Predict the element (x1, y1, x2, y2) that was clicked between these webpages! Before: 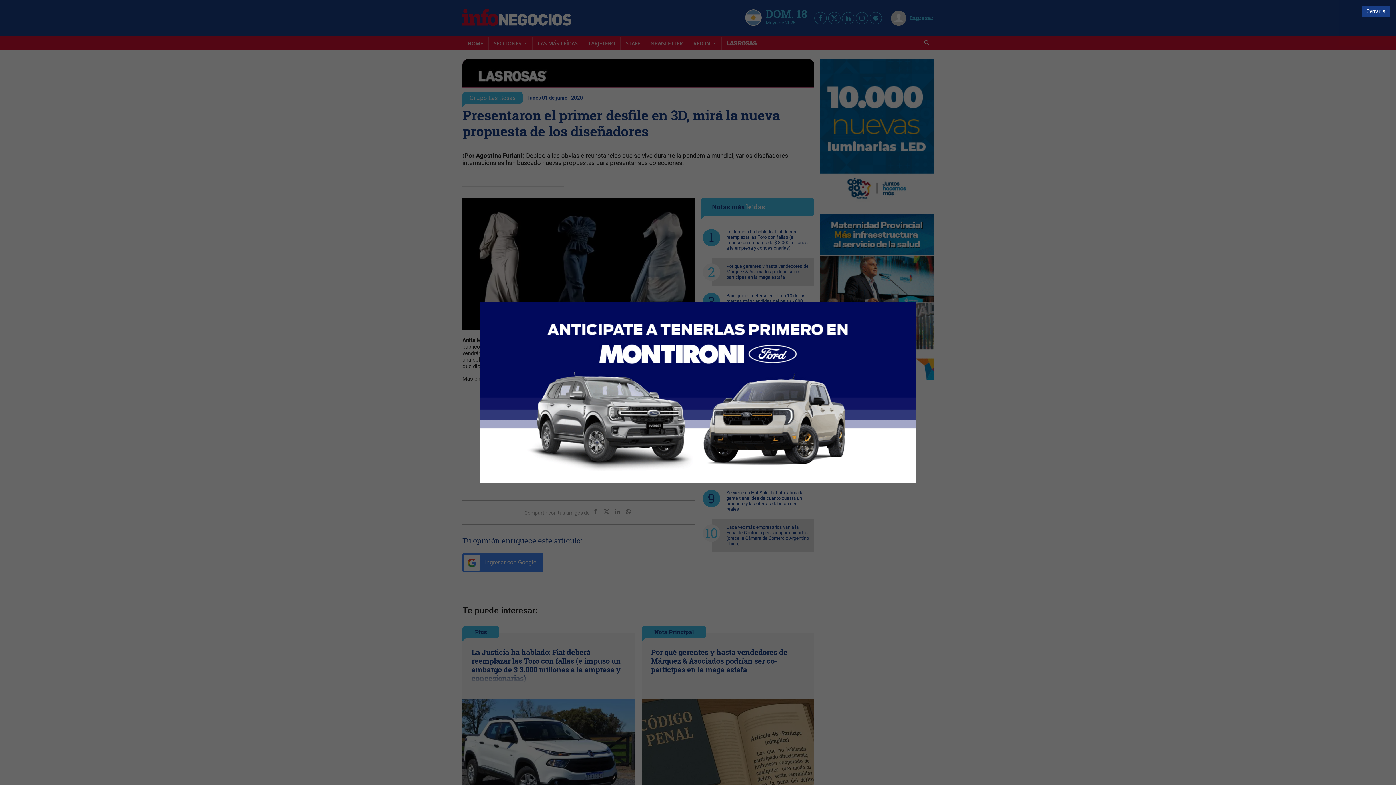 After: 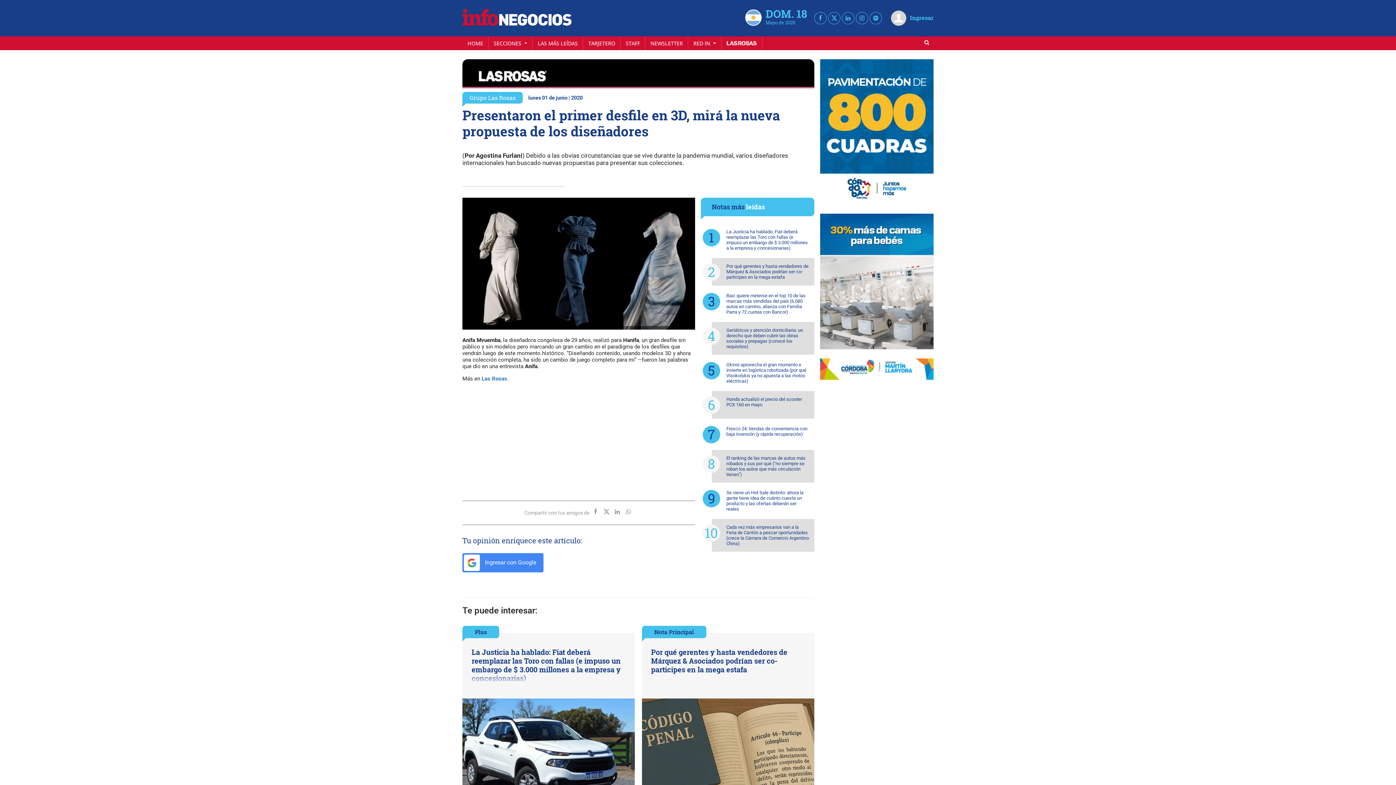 Action: label: Cerrar bbox: (1362, 5, 1390, 16)